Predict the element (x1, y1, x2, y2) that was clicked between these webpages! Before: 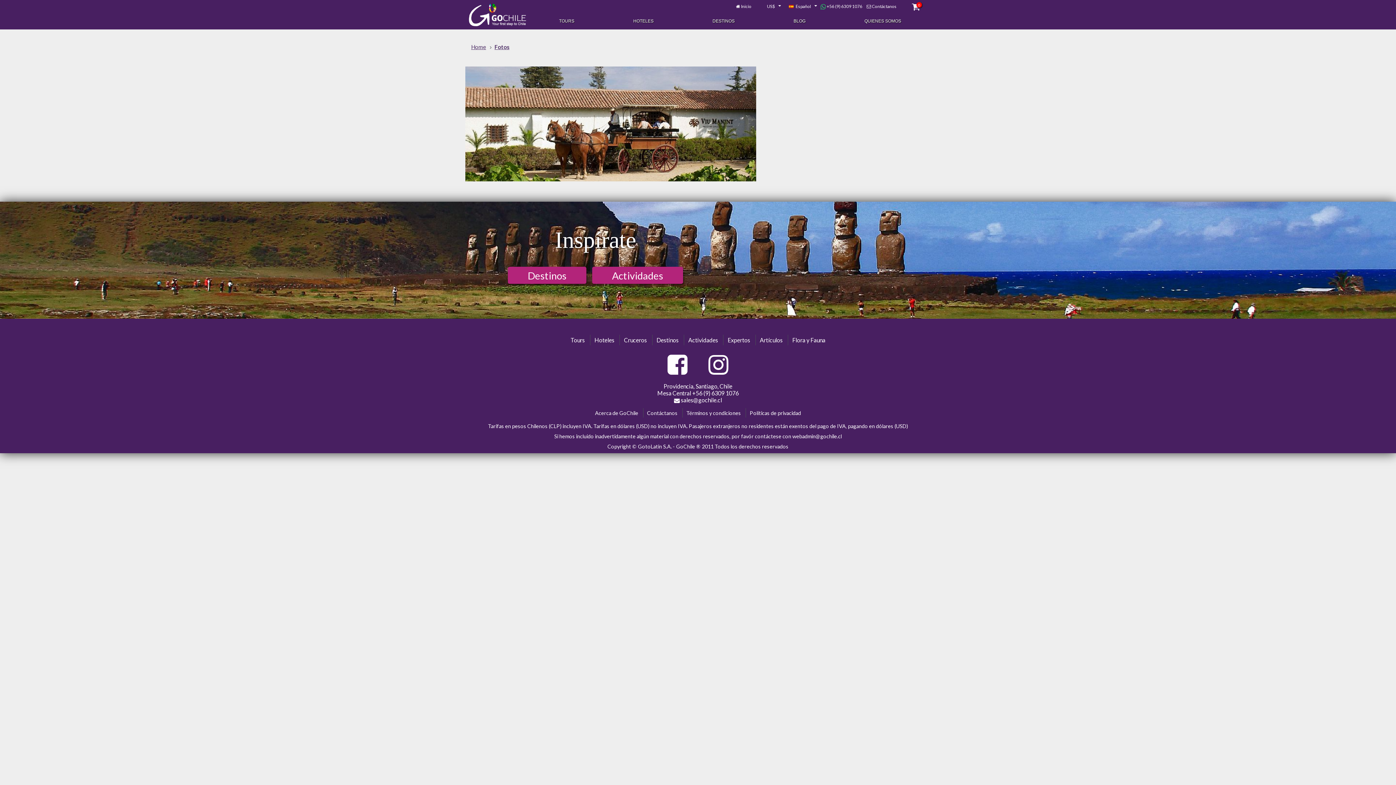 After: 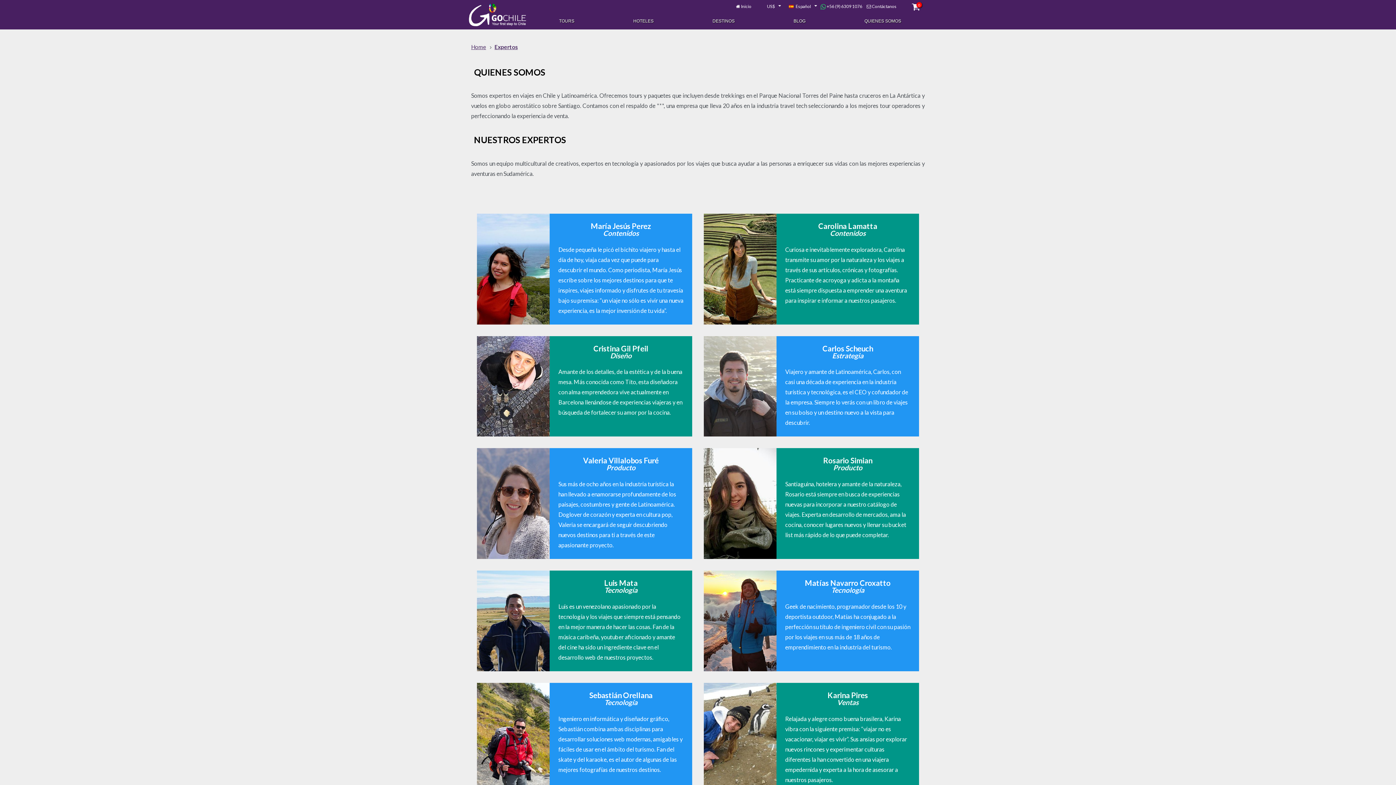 Action: label: Expertos bbox: (723, 335, 754, 345)